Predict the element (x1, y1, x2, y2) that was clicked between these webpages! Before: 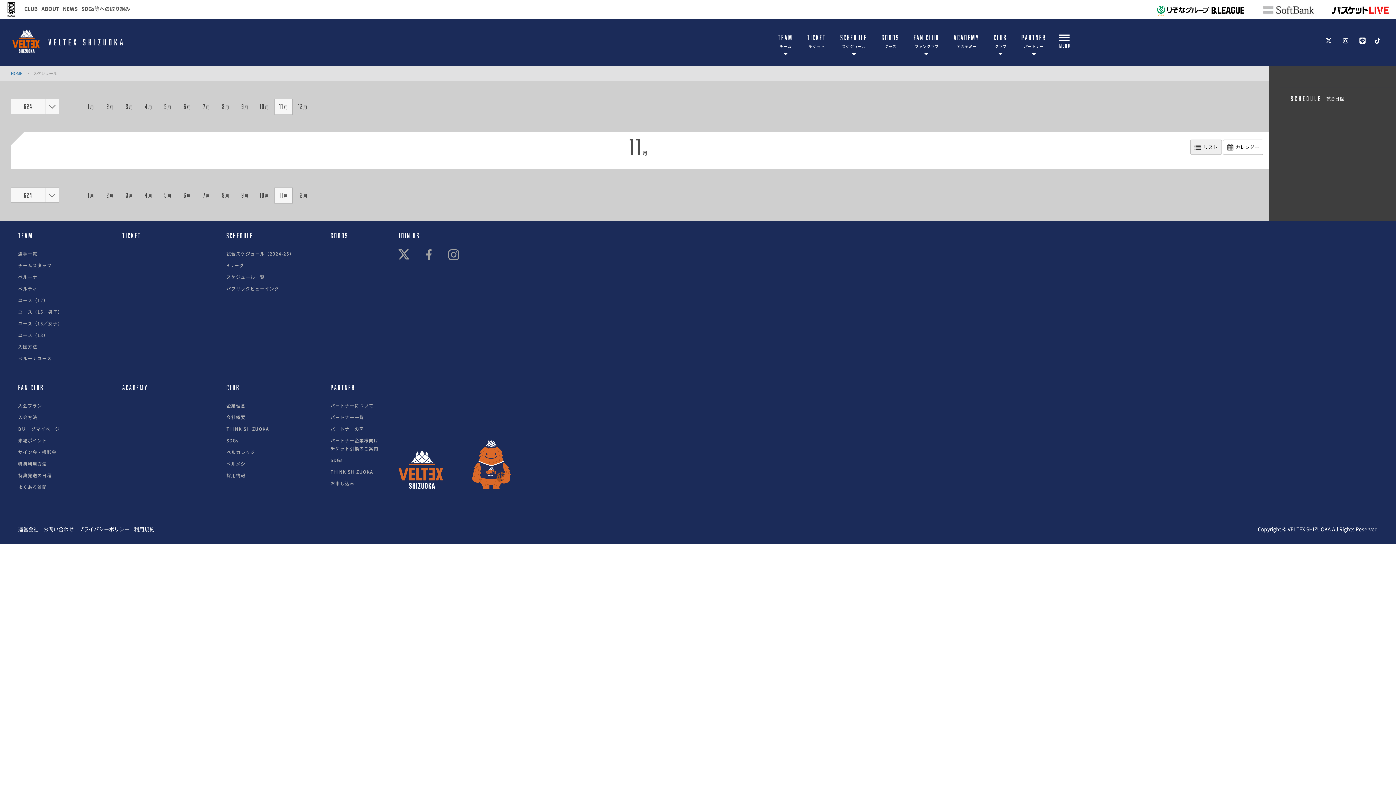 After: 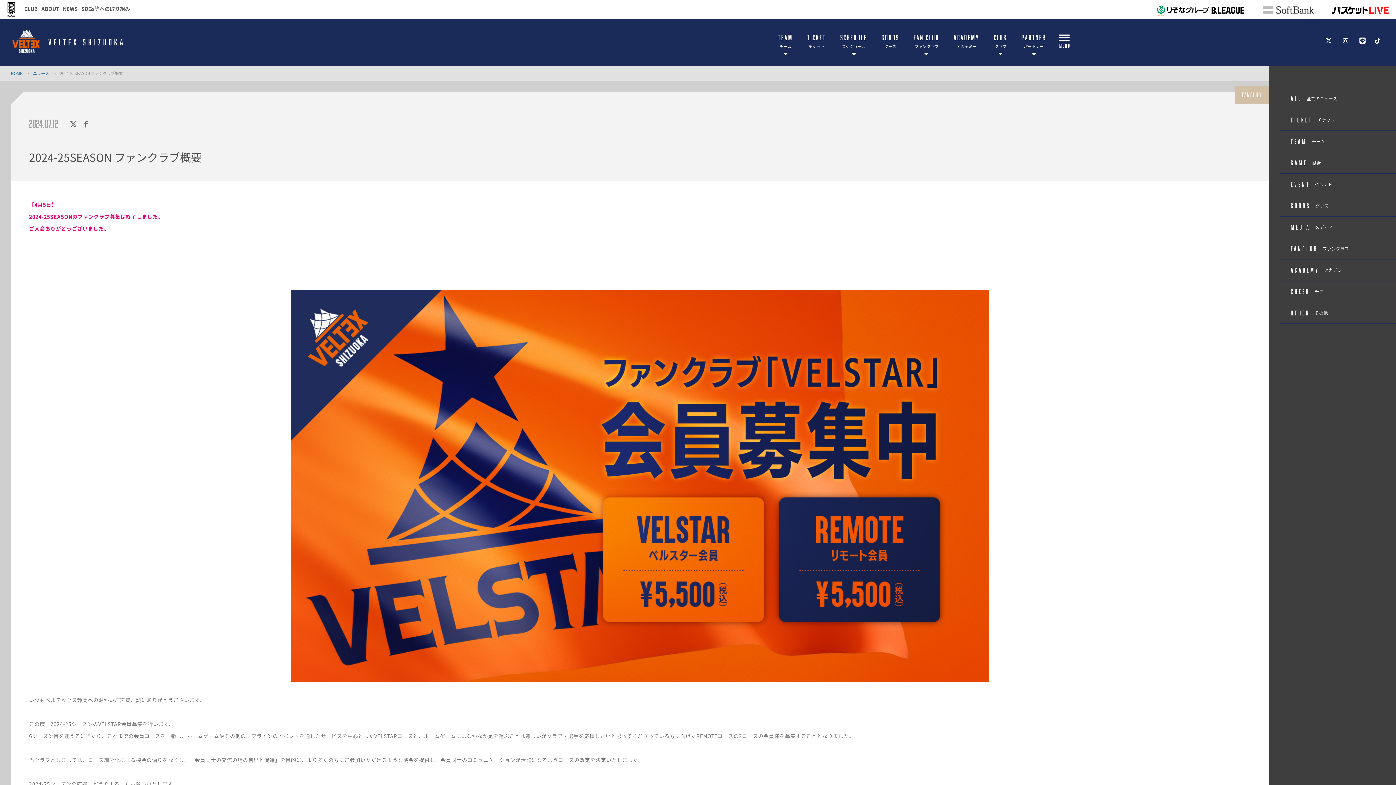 Action: bbox: (18, 402, 42, 409) label: 入会プラン